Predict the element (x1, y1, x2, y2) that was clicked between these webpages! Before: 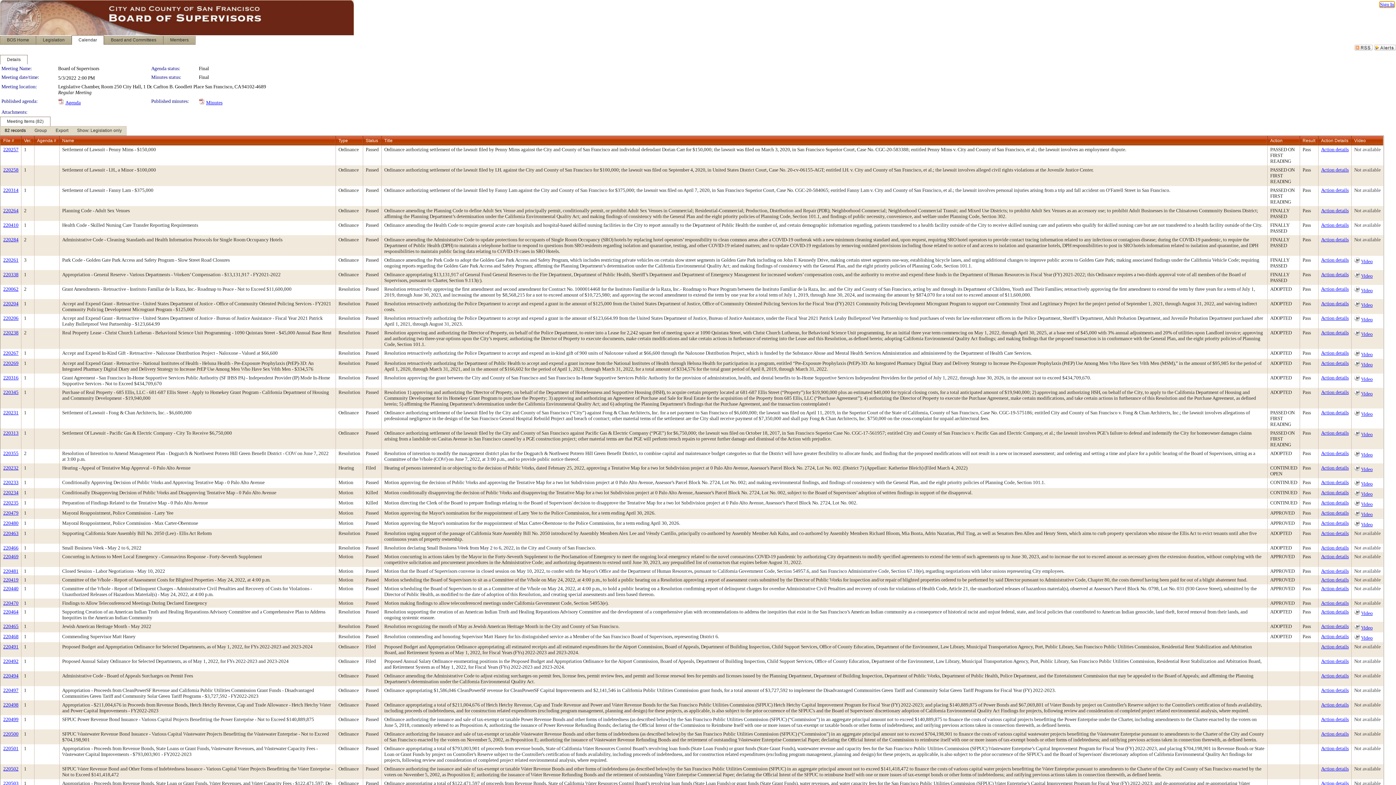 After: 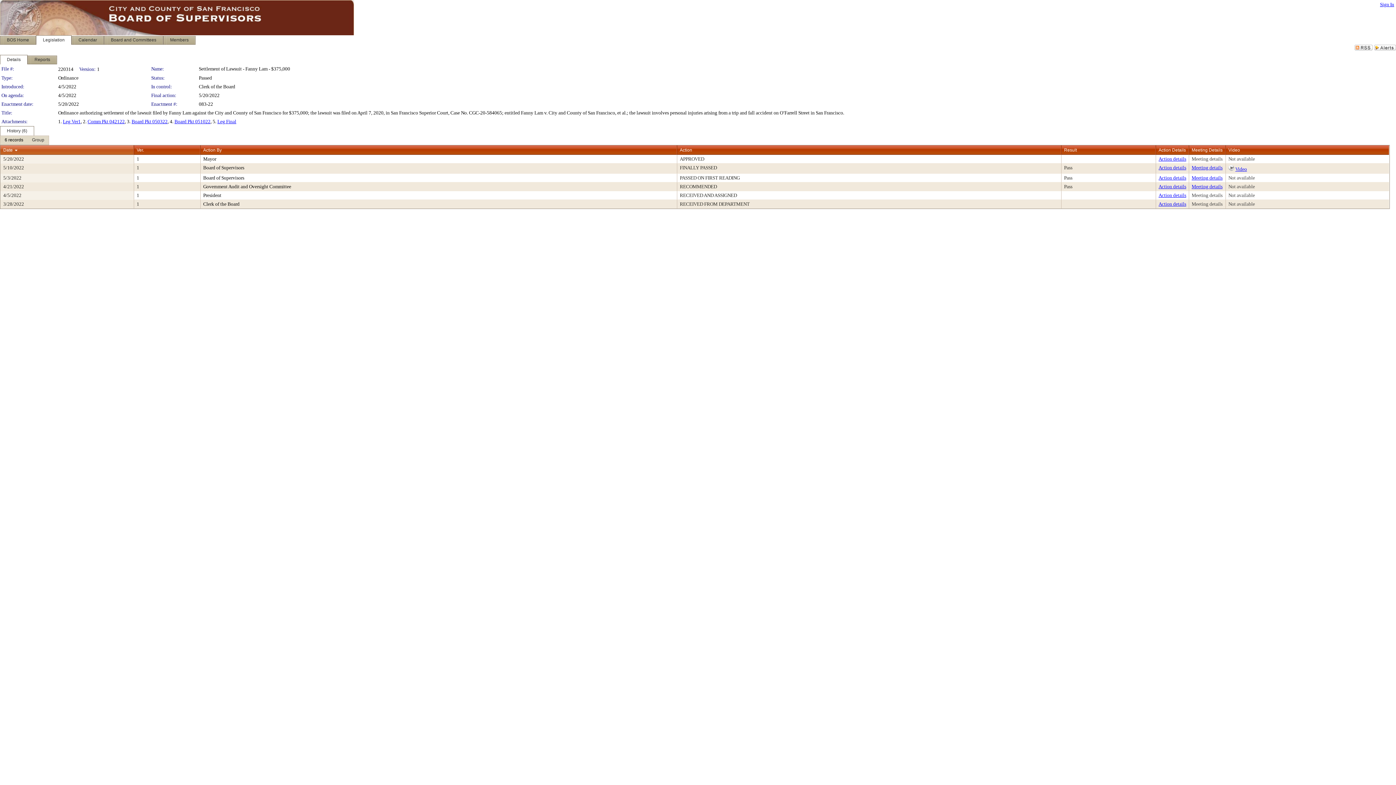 Action: bbox: (3, 187, 18, 193) label: 220314